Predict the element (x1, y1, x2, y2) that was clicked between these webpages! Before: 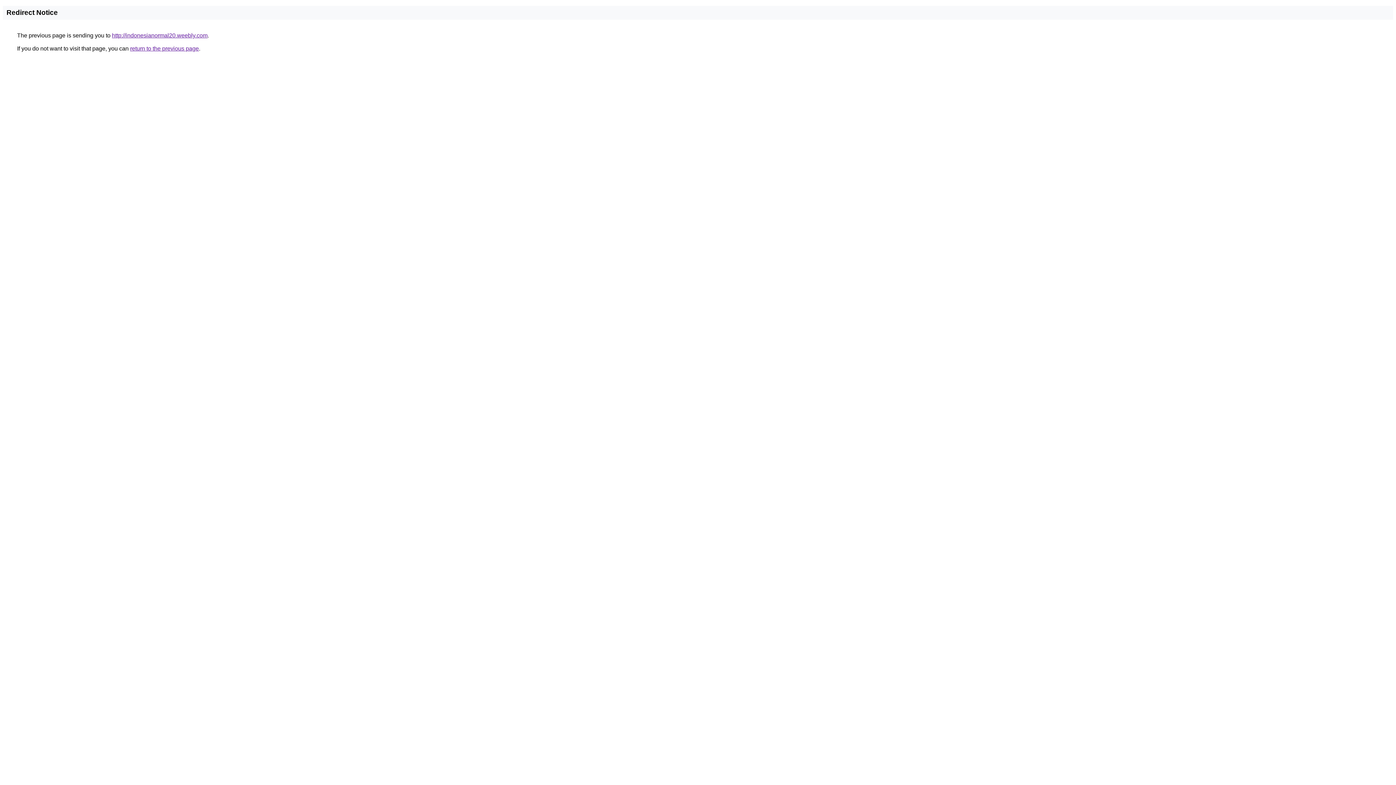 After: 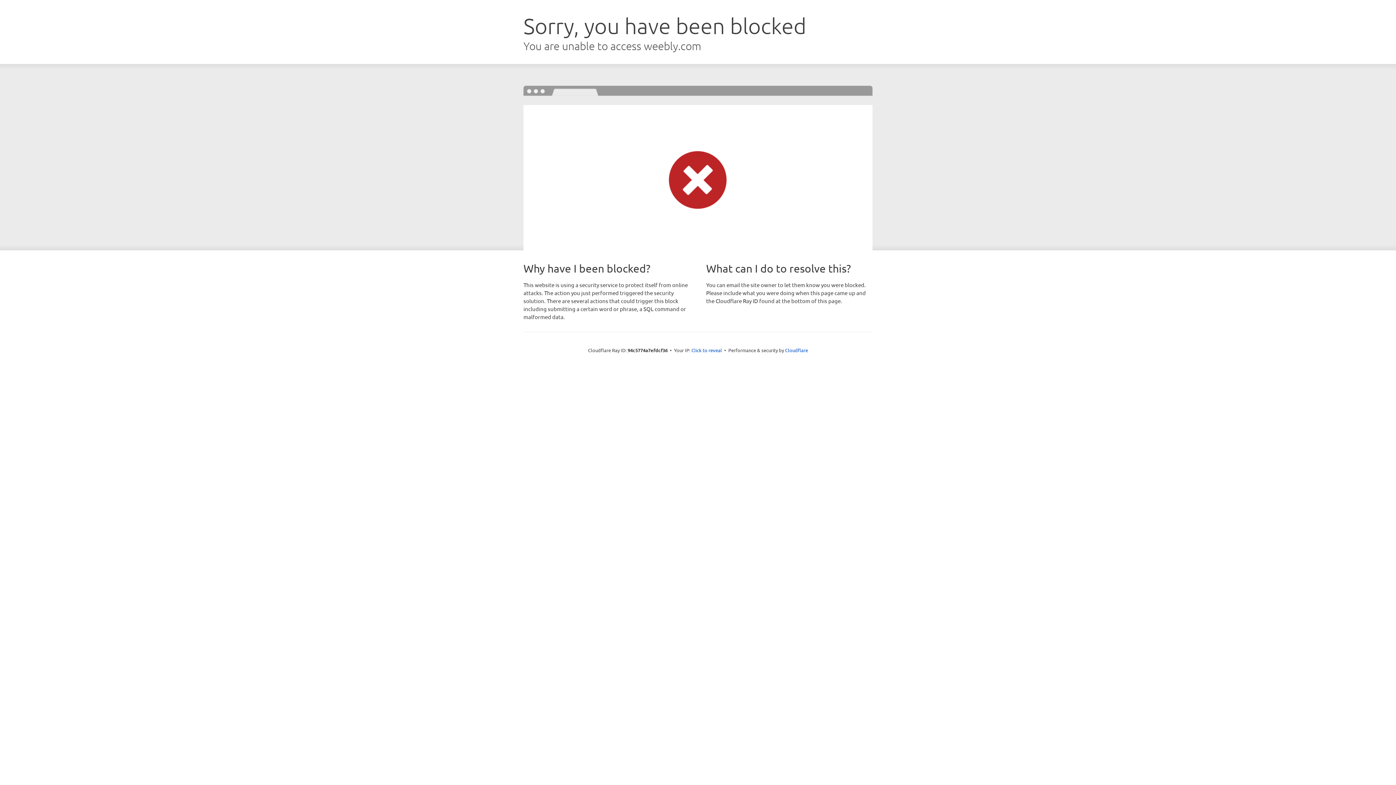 Action: label: http://indonesianormal20.weebly.com bbox: (112, 32, 207, 38)